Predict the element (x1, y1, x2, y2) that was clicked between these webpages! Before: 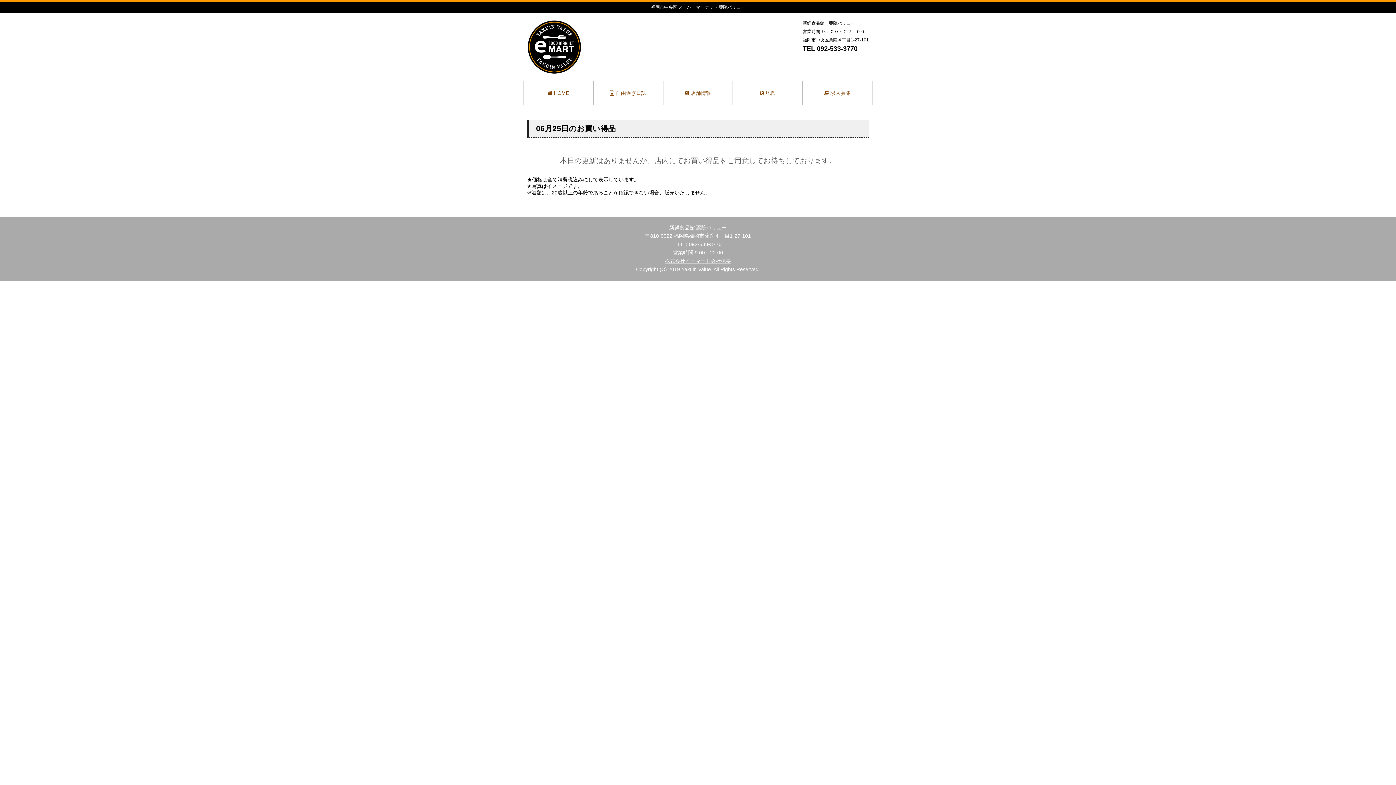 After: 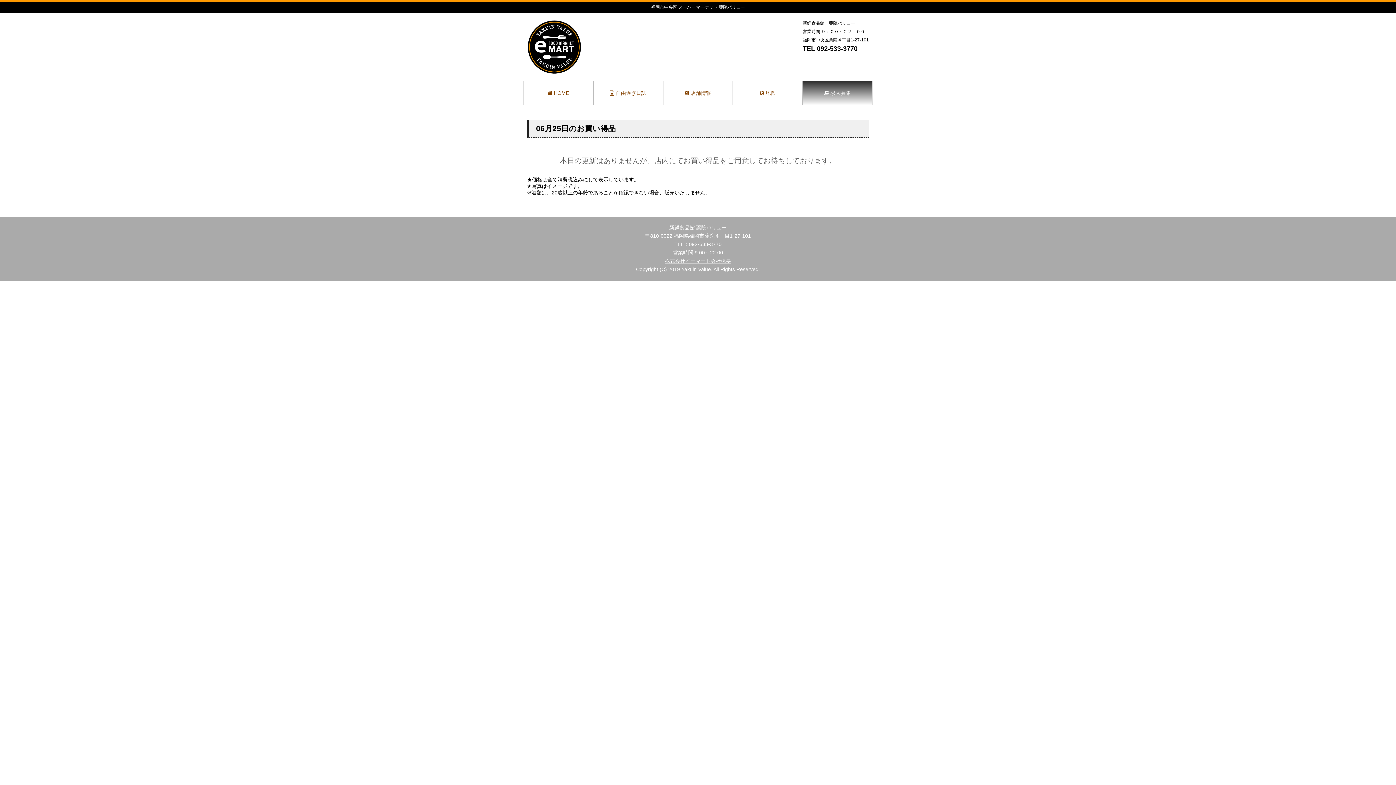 Action: label:  求人募集 bbox: (803, 81, 872, 105)